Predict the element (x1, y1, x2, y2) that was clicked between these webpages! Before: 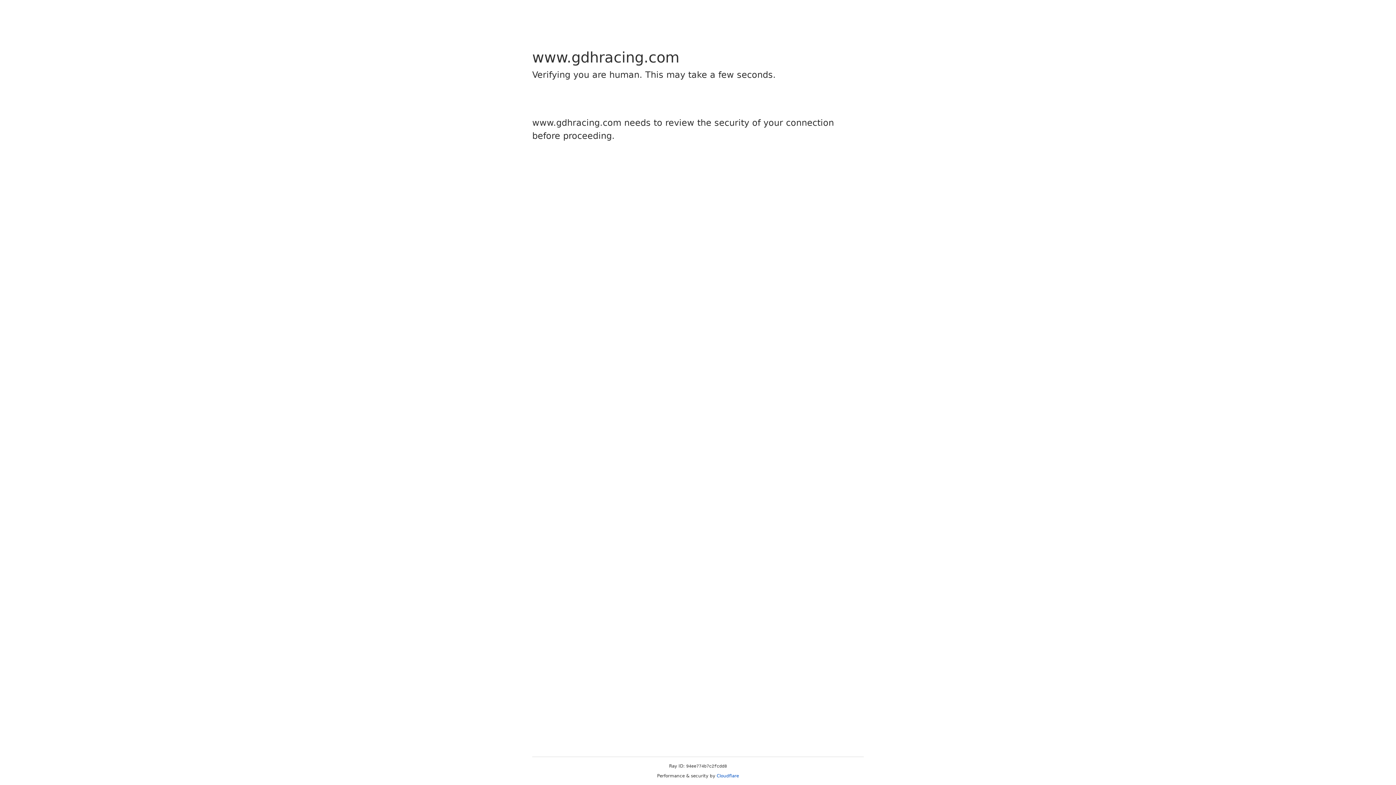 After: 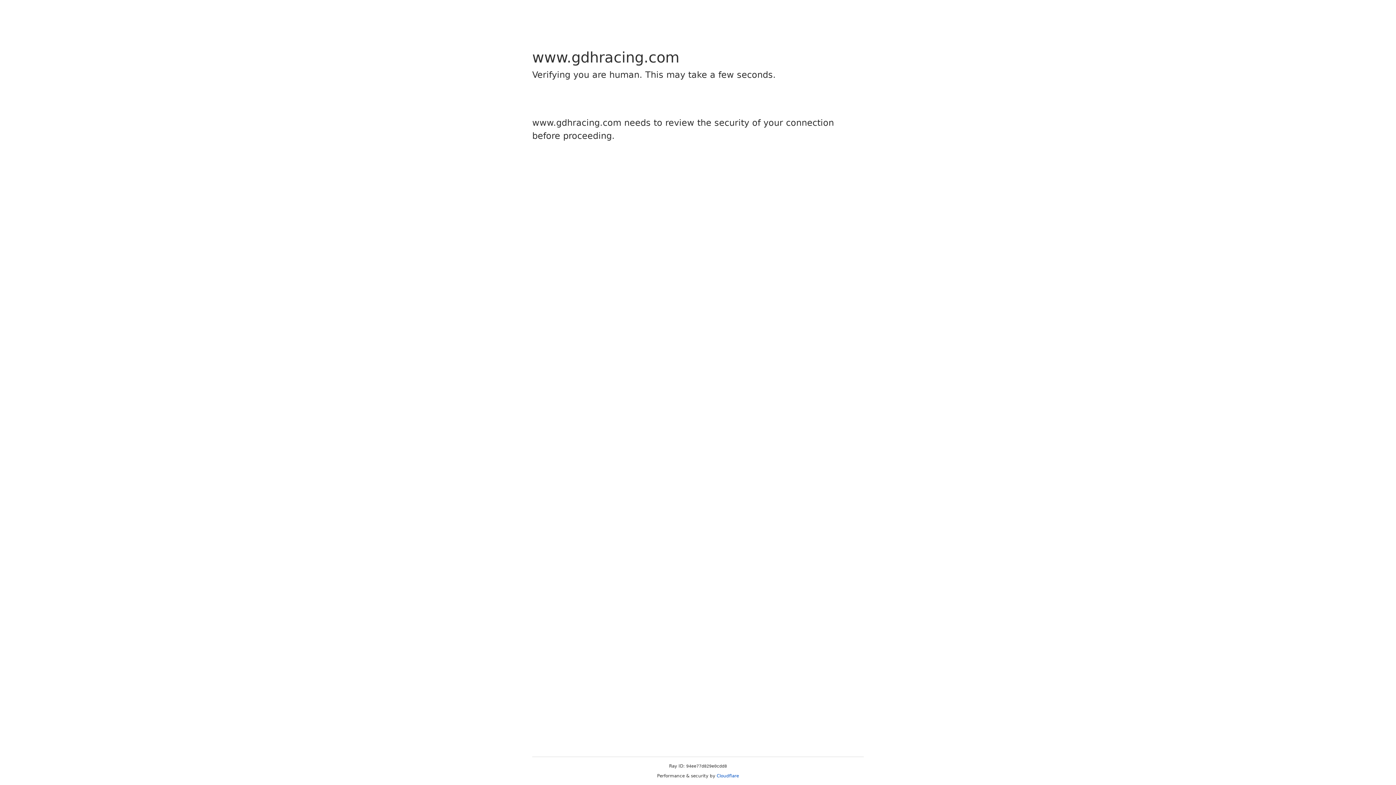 Action: label: Cloudflare bbox: (716, 773, 739, 778)